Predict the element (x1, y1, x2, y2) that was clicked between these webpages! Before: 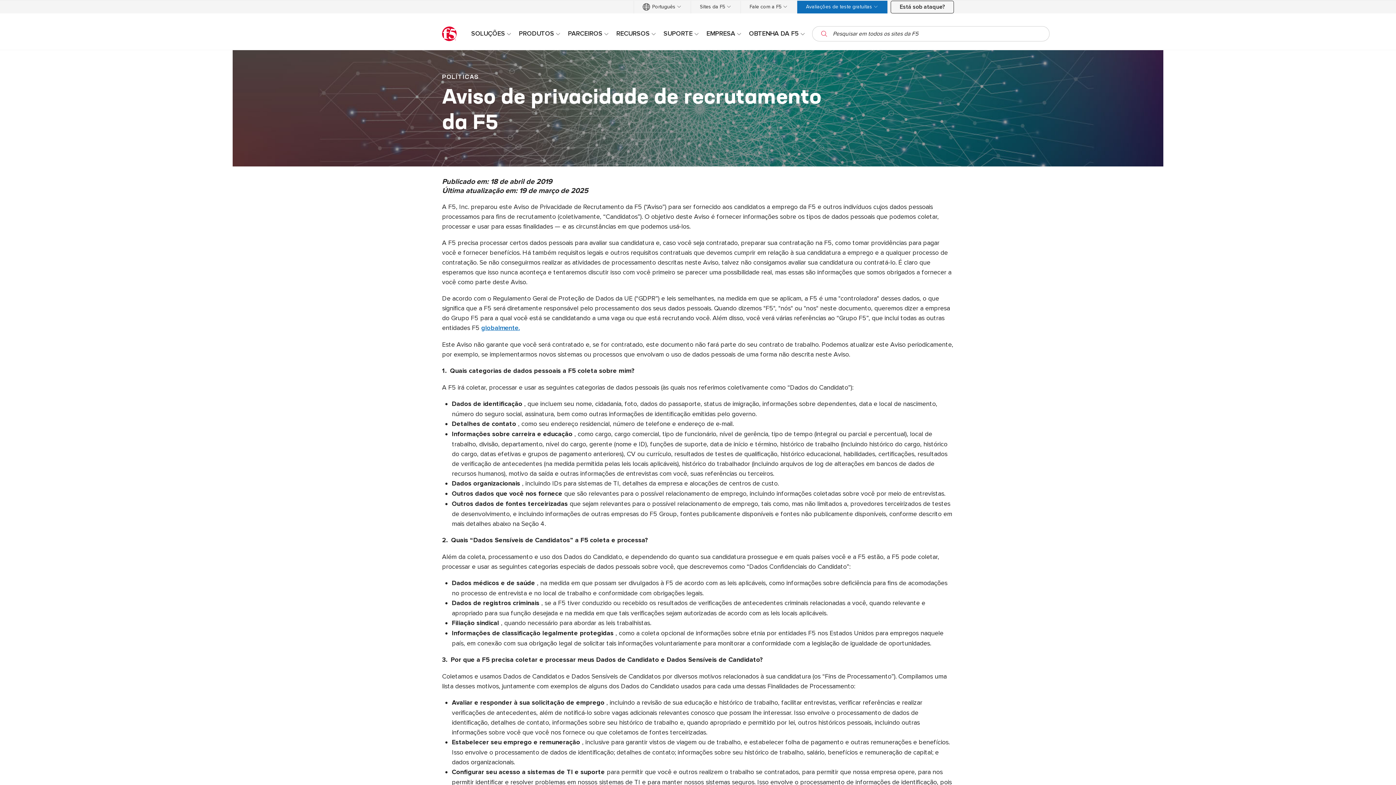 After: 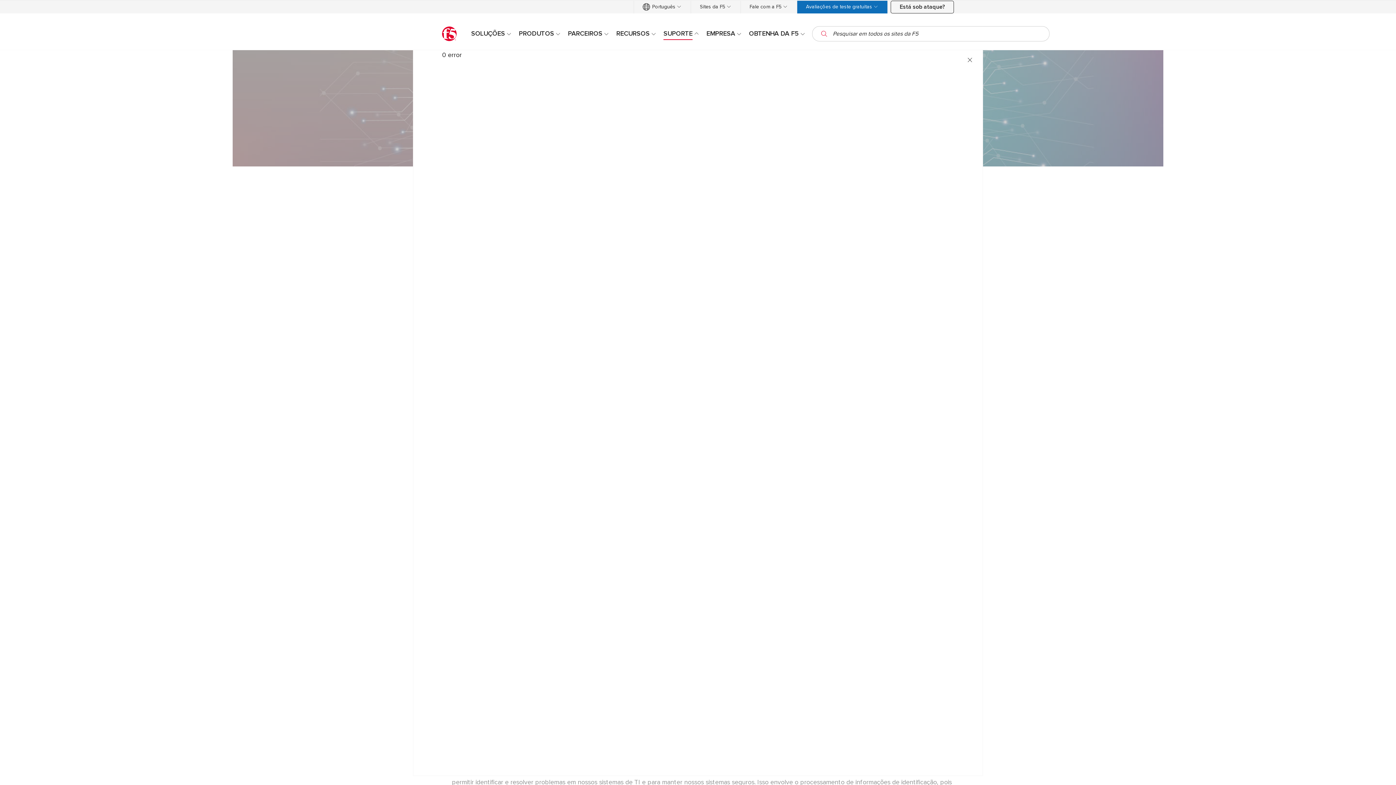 Action: label: SUPORTE bbox: (660, 27, 703, 39)